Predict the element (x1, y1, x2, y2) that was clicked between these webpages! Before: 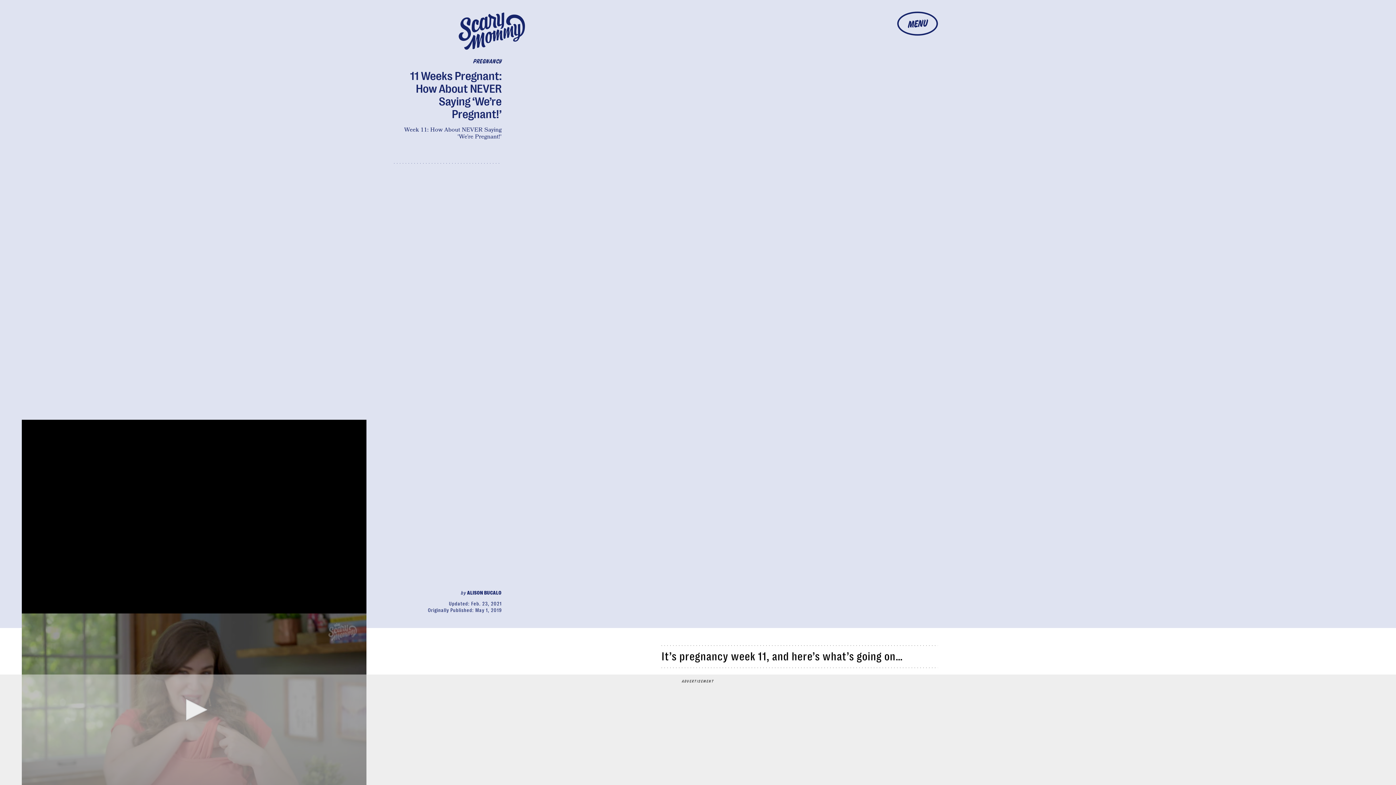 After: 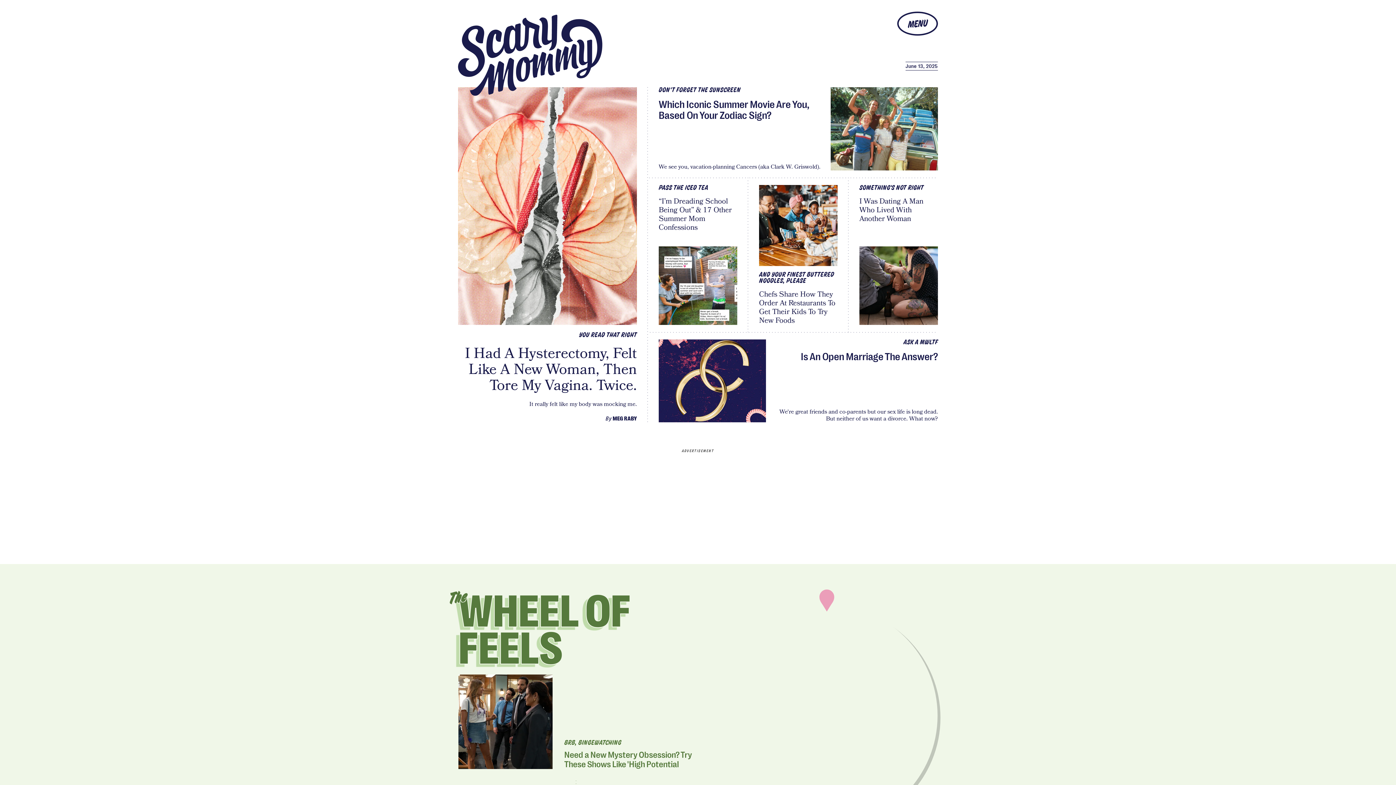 Action: bbox: (453, 7, 530, 55)